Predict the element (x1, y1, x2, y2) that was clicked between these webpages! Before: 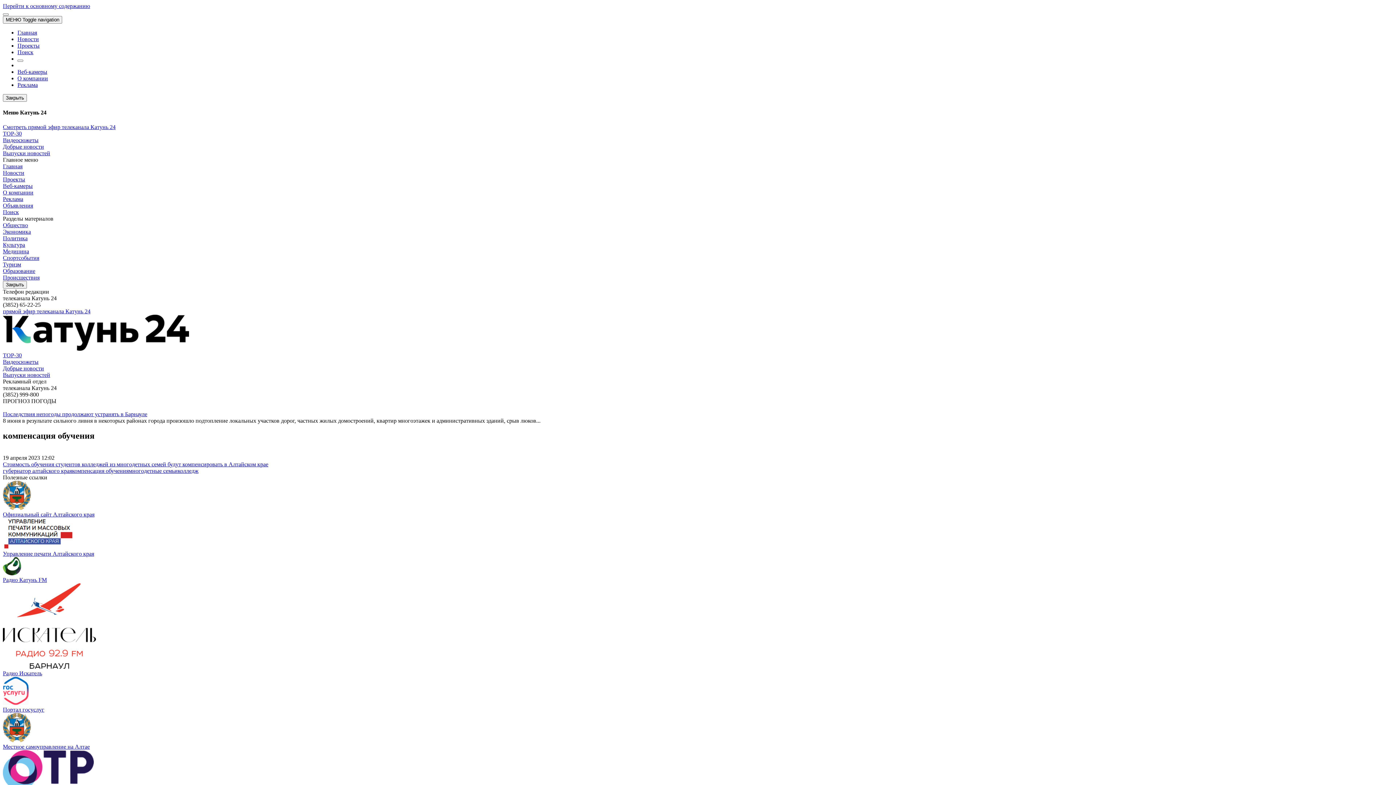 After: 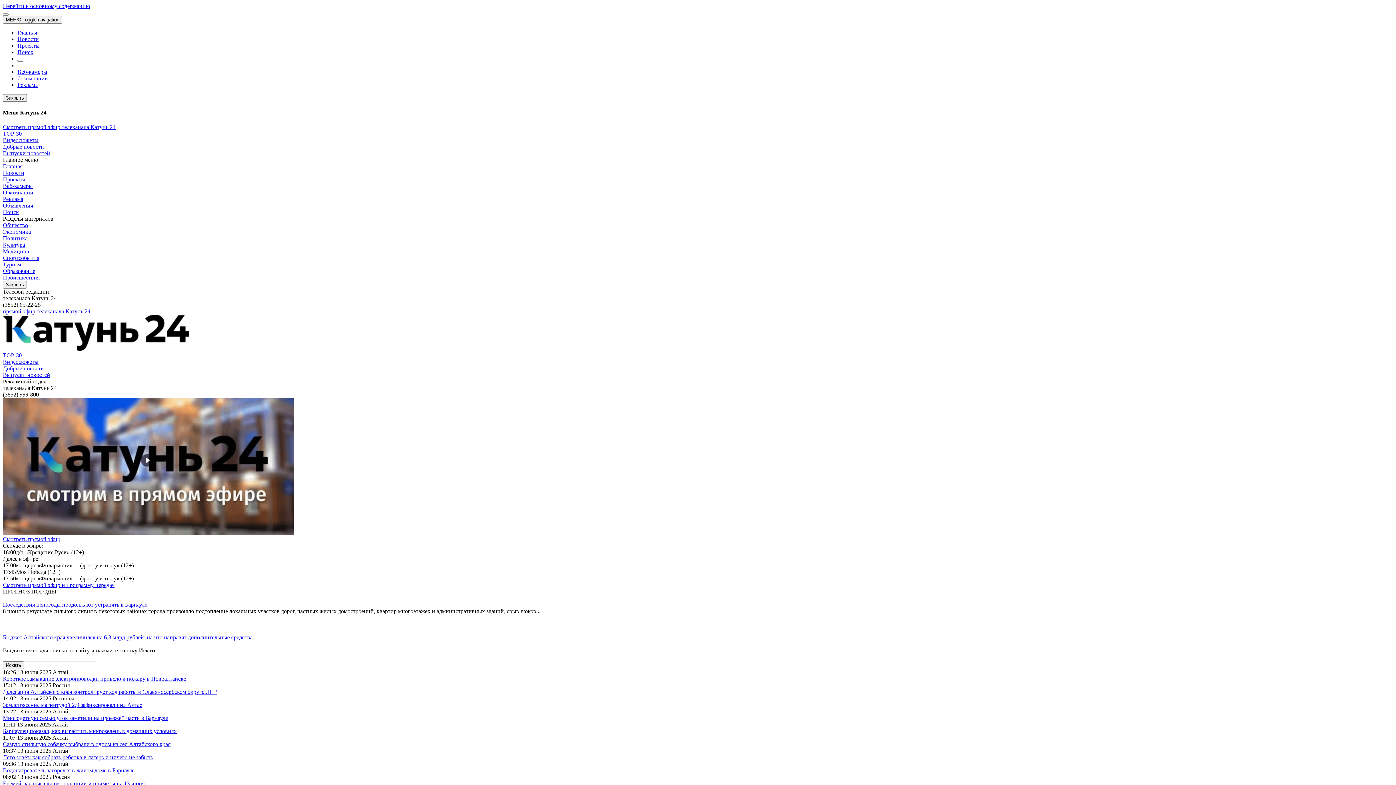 Action: bbox: (2, 163, 22, 169) label: Главная